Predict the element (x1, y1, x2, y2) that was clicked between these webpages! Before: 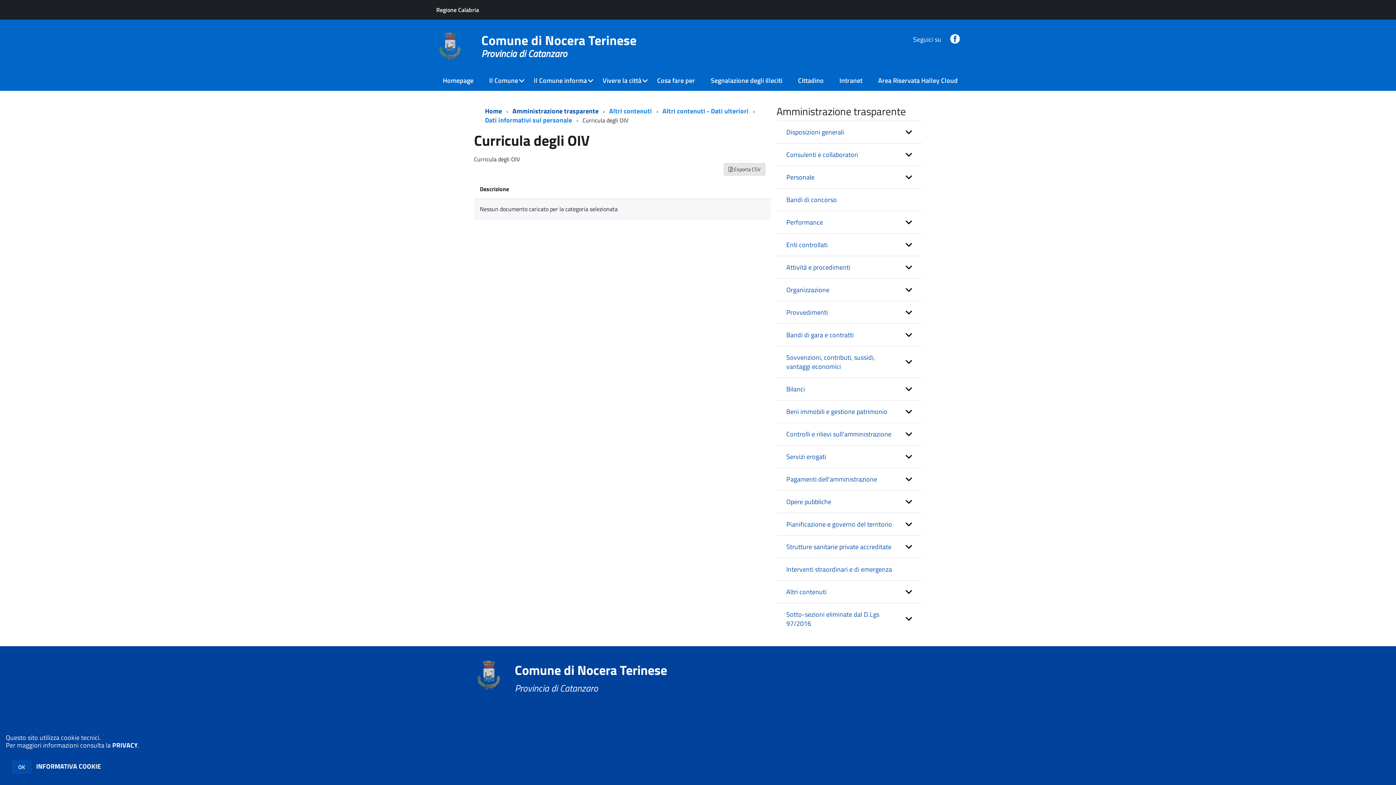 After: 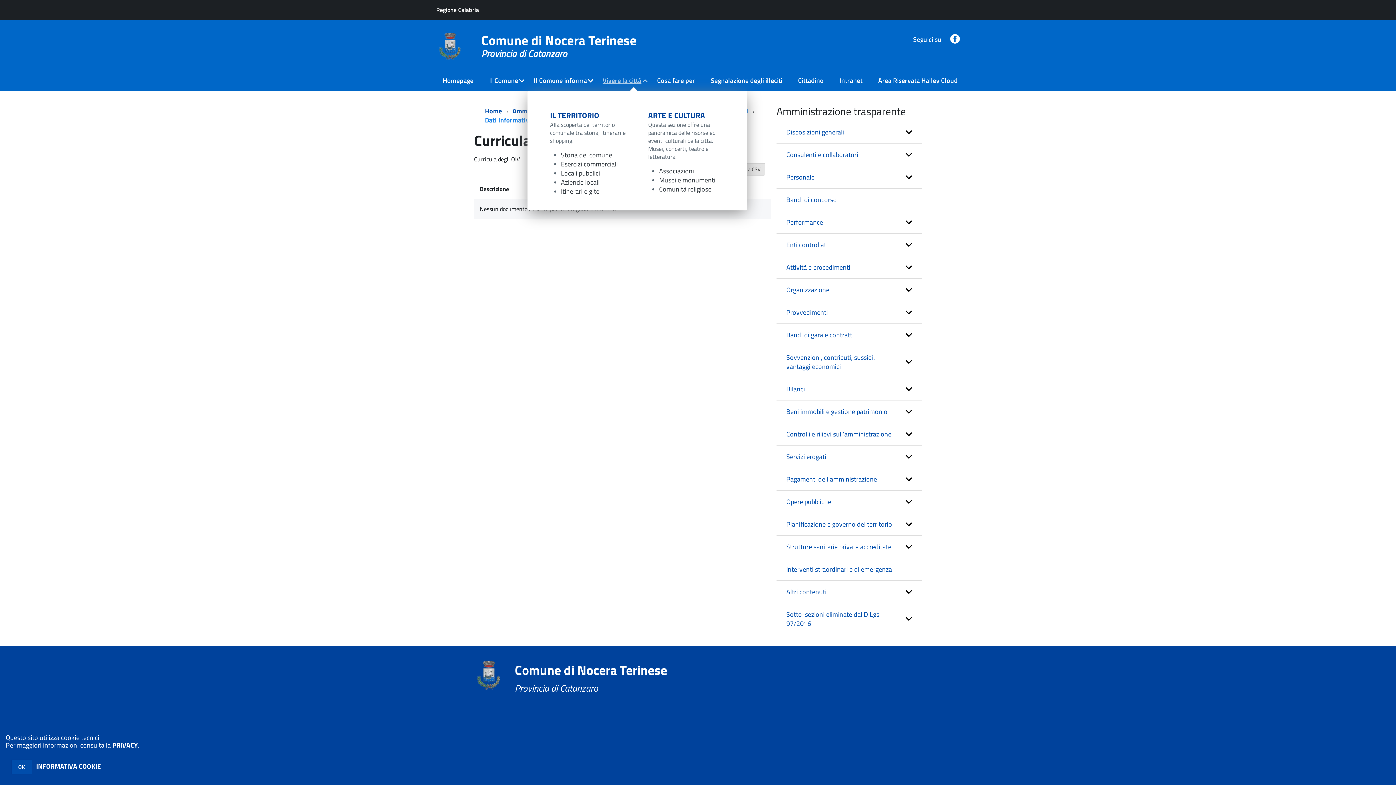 Action: bbox: (596, 70, 650, 90) label: Vivere la città